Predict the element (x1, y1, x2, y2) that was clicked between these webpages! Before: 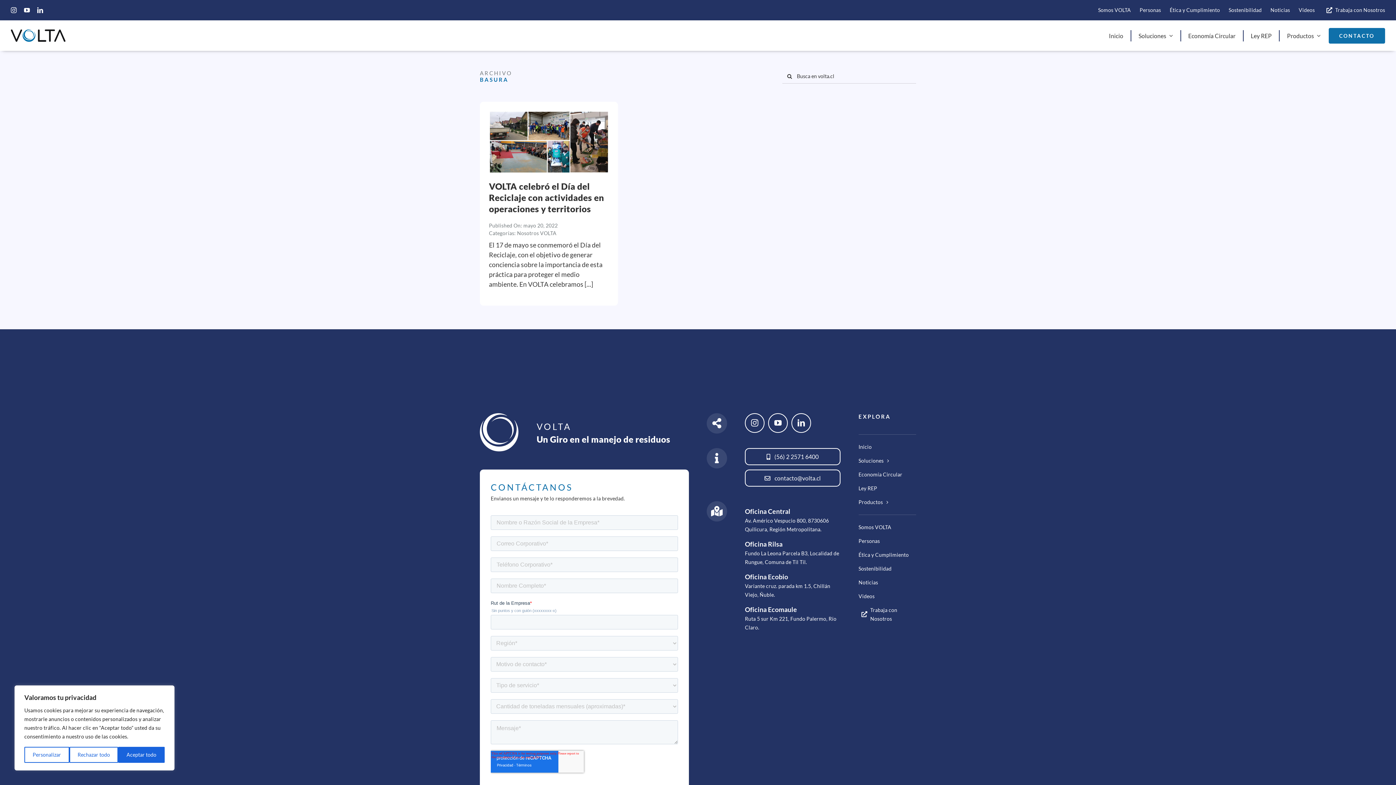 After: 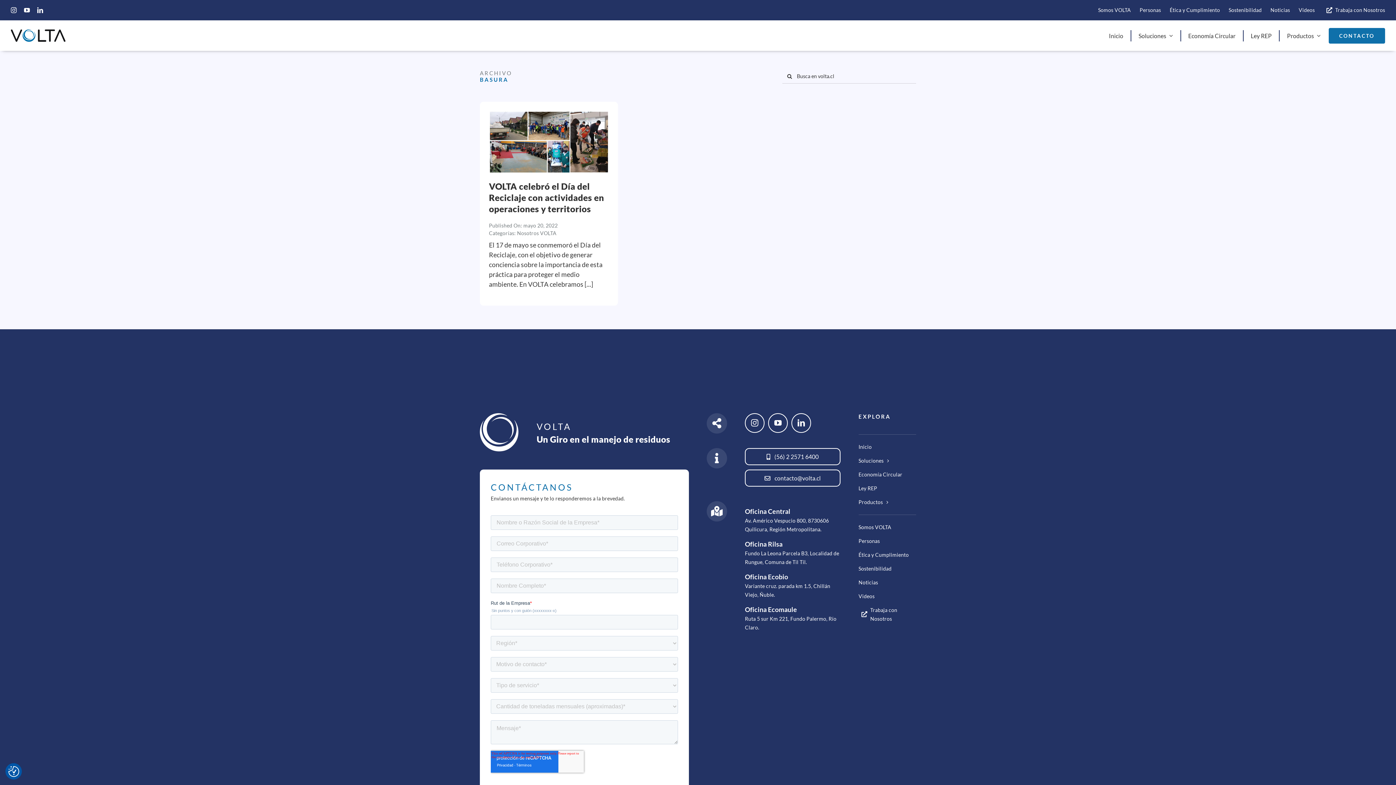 Action: bbox: (69, 747, 118, 763) label: Rechazar todo